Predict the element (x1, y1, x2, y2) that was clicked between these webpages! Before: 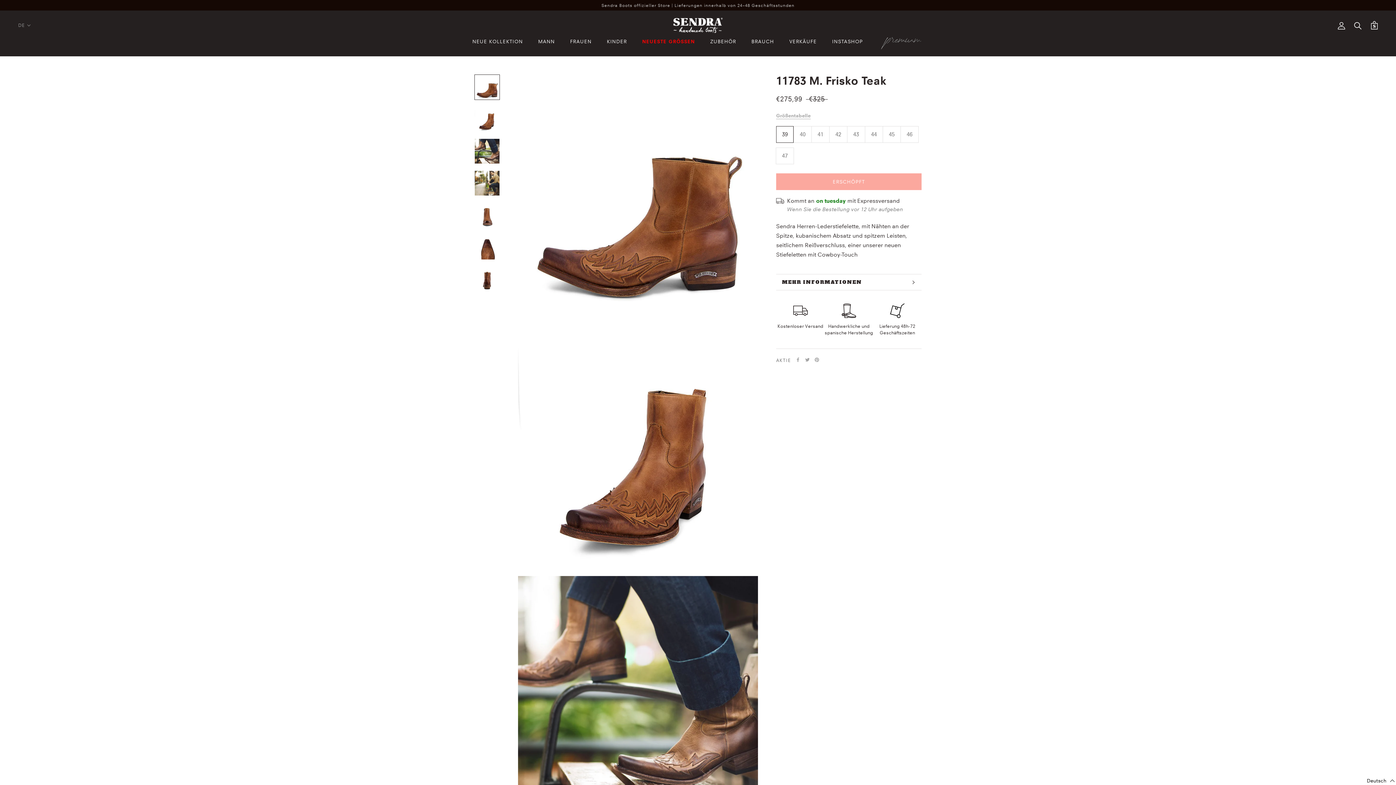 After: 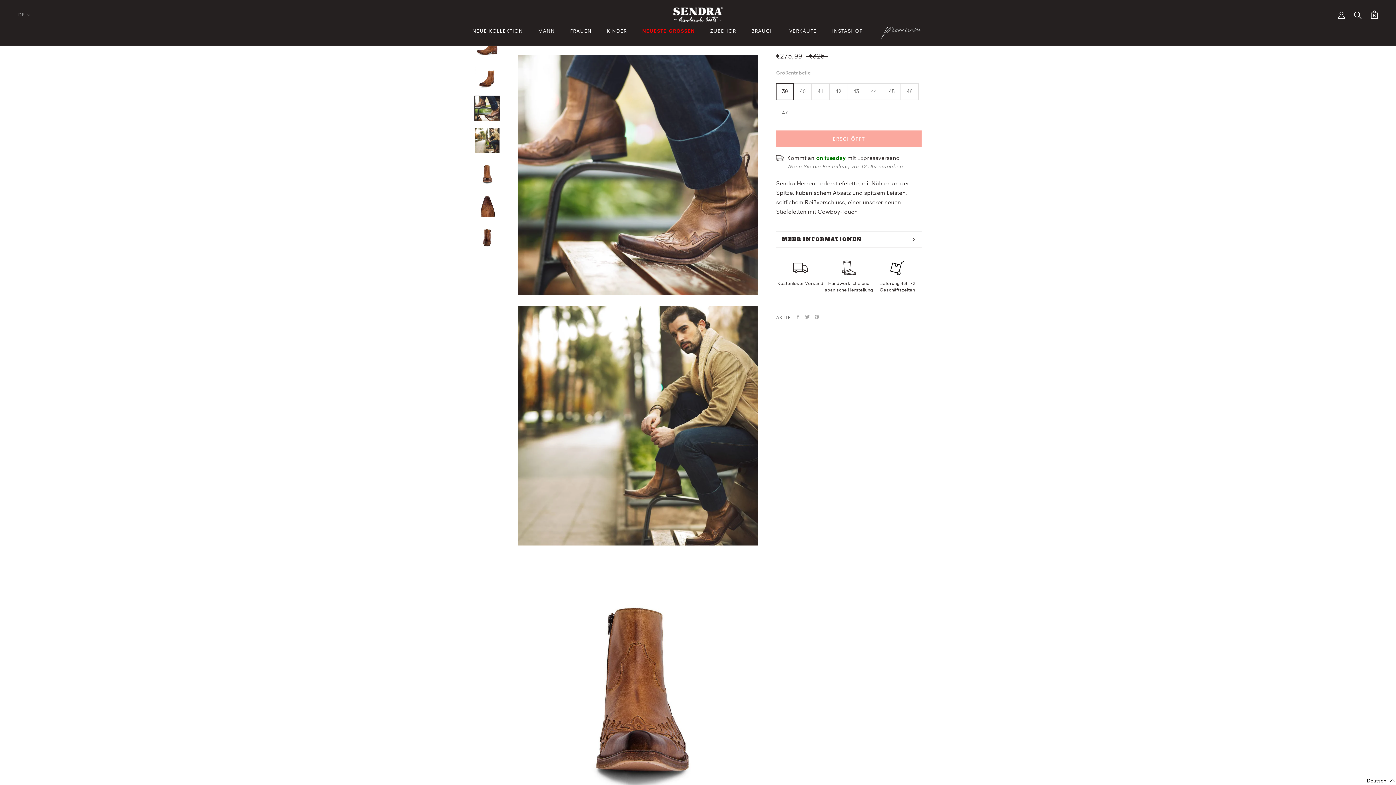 Action: bbox: (474, 138, 500, 164)